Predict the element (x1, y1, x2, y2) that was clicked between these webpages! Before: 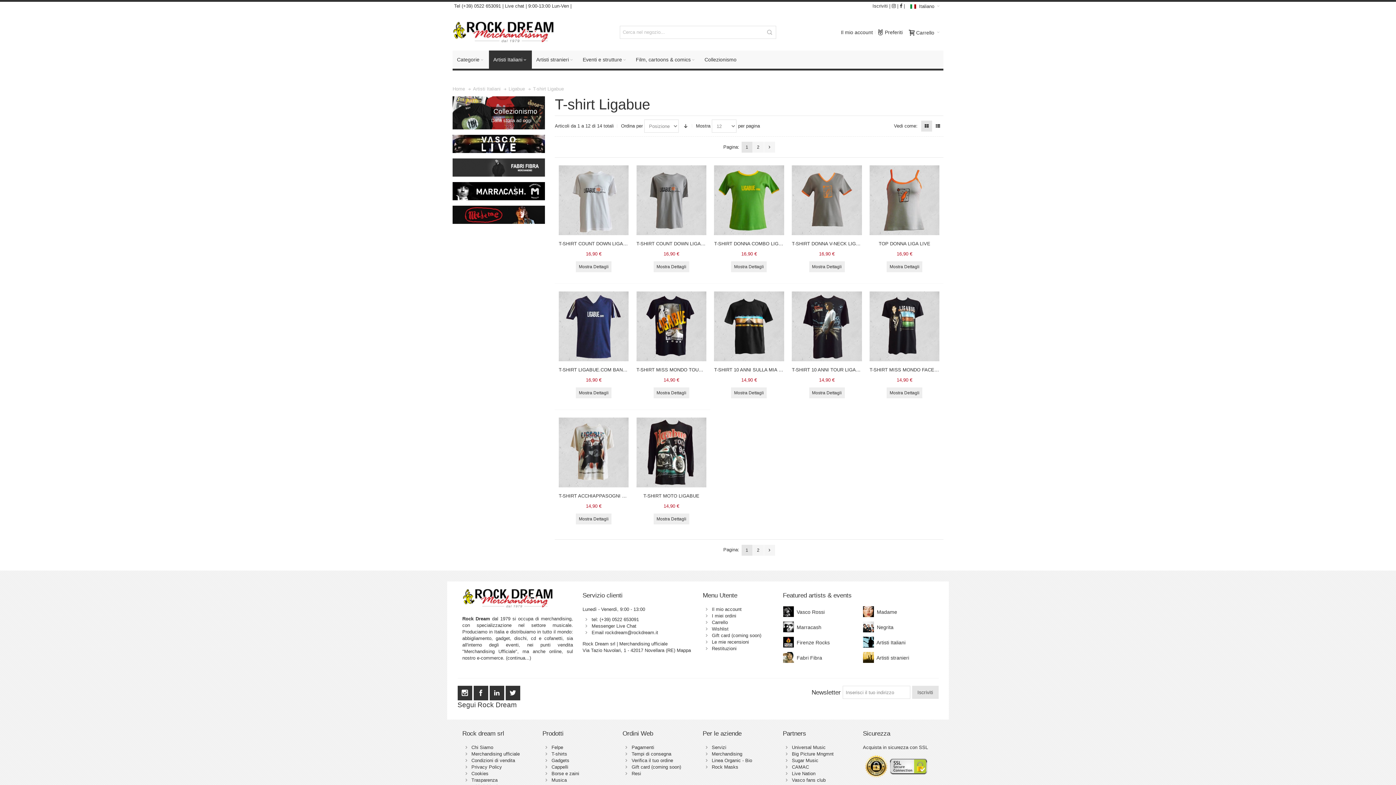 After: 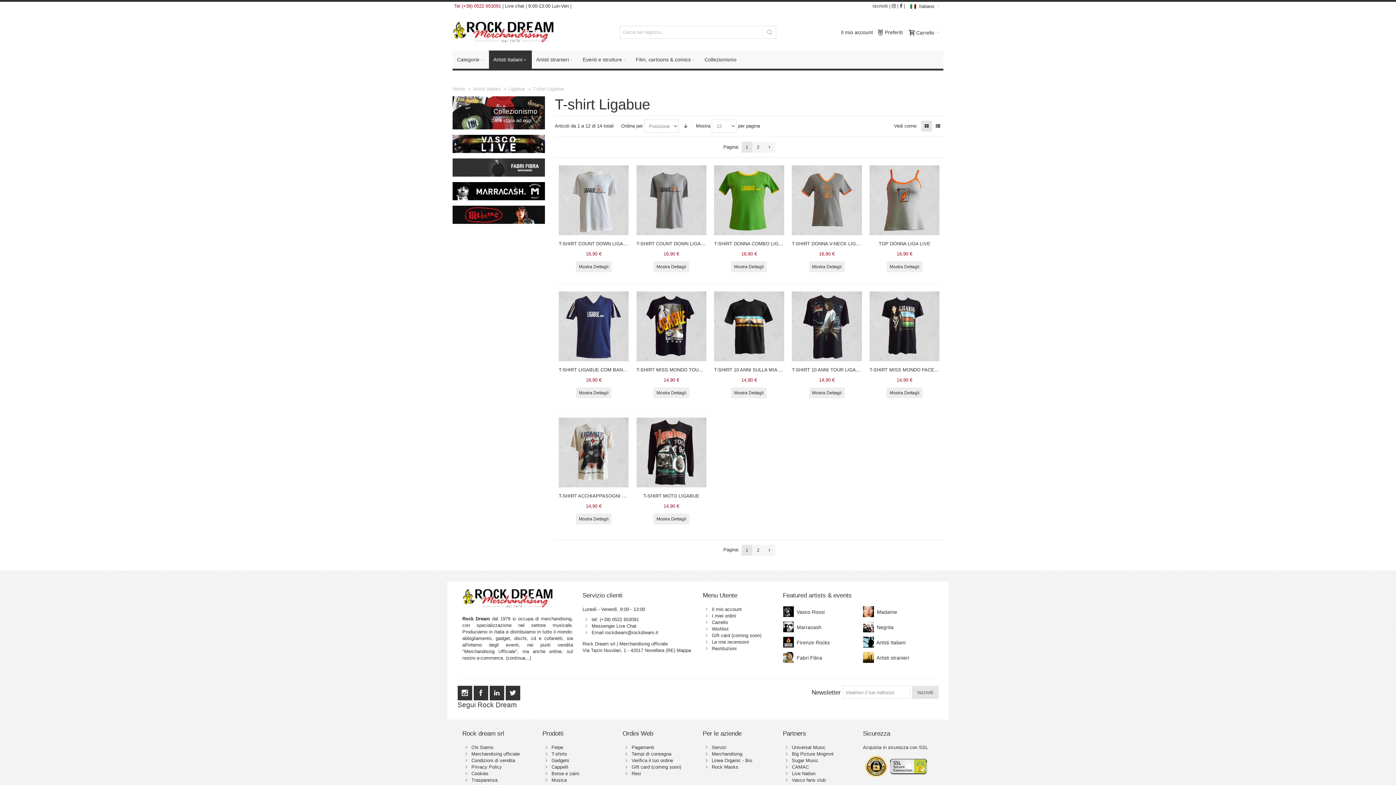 Action: bbox: (452, 3, 501, 8) label:  Tel (+39) 0522 653091